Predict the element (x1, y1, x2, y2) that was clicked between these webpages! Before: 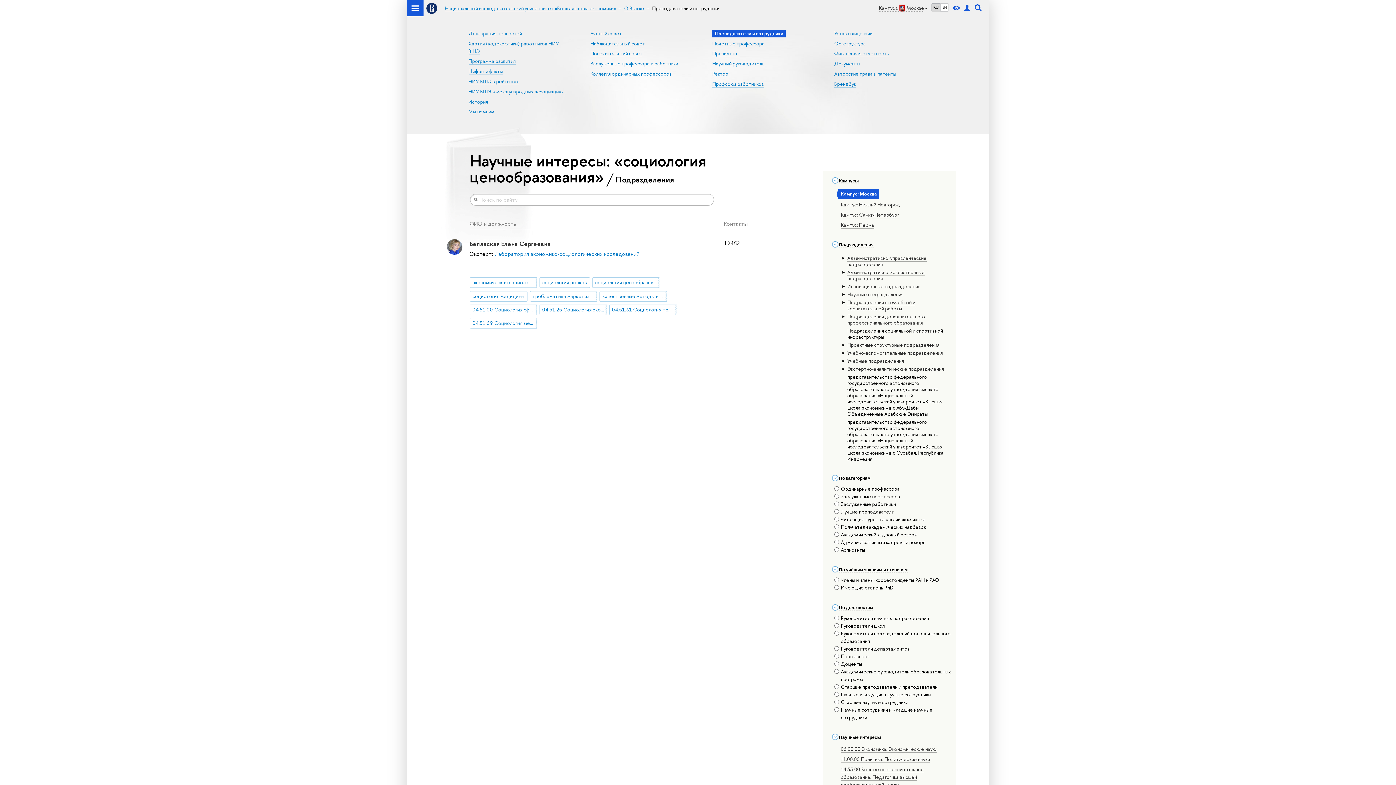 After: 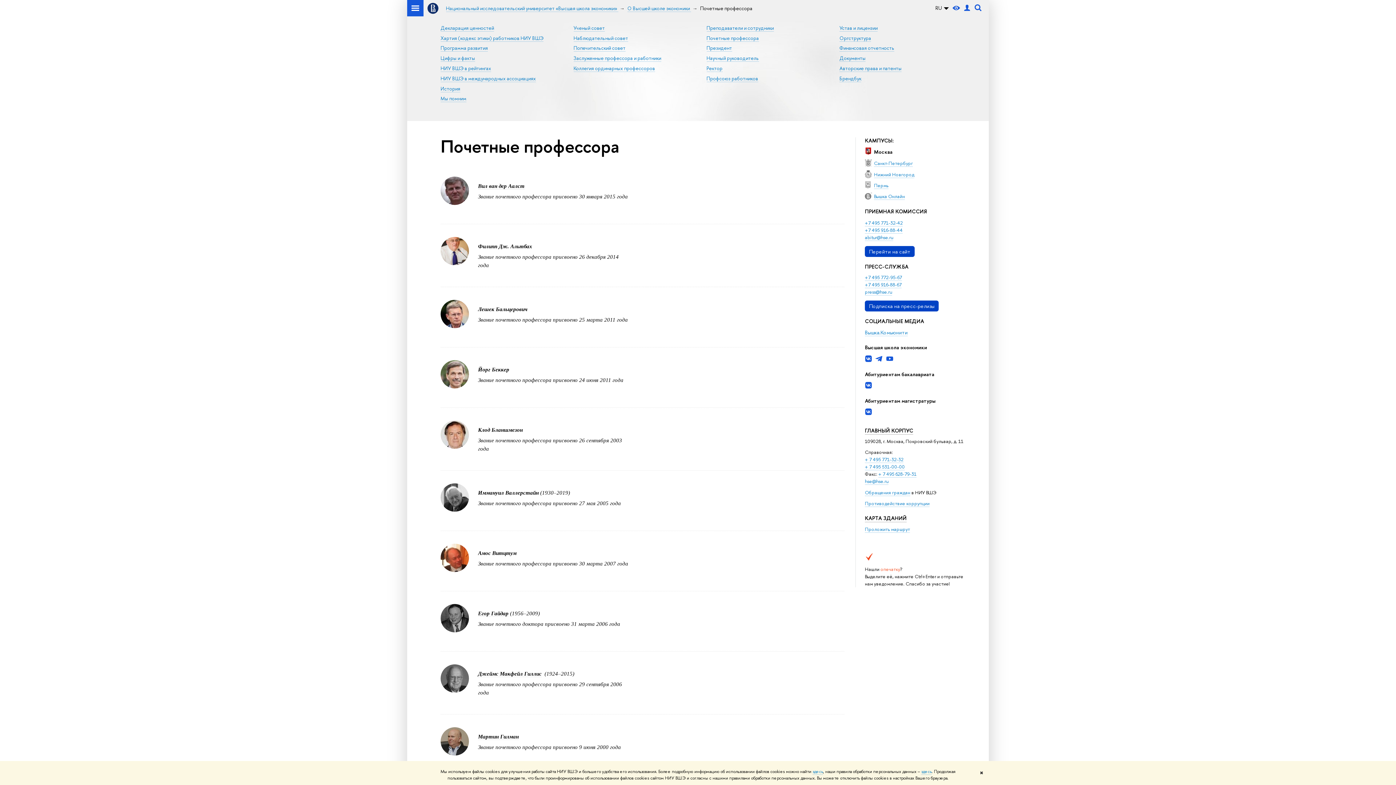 Action: bbox: (712, 40, 764, 47) label: Почетные профессора